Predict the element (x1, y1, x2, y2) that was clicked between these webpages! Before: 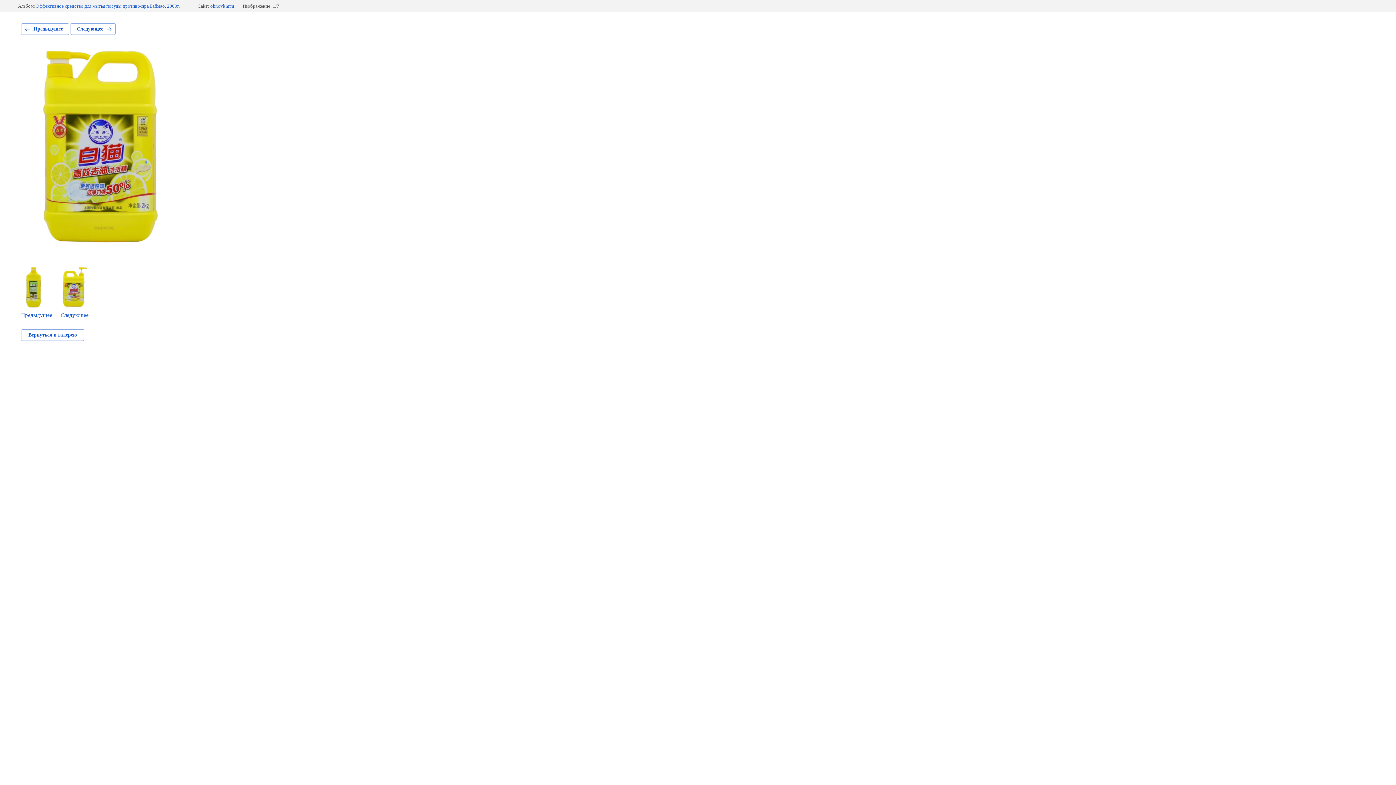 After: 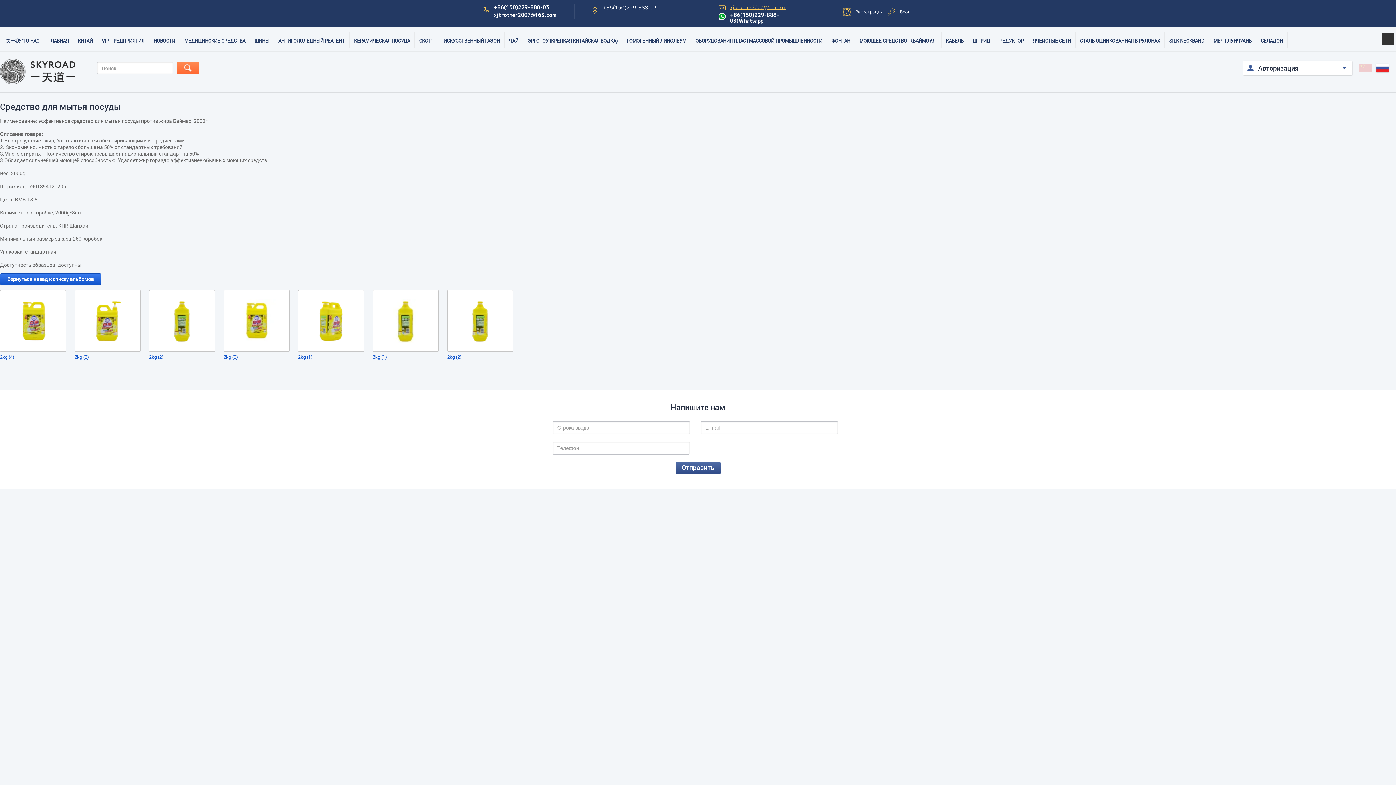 Action: bbox: (21, 329, 84, 341) label: Вернуться в галерею